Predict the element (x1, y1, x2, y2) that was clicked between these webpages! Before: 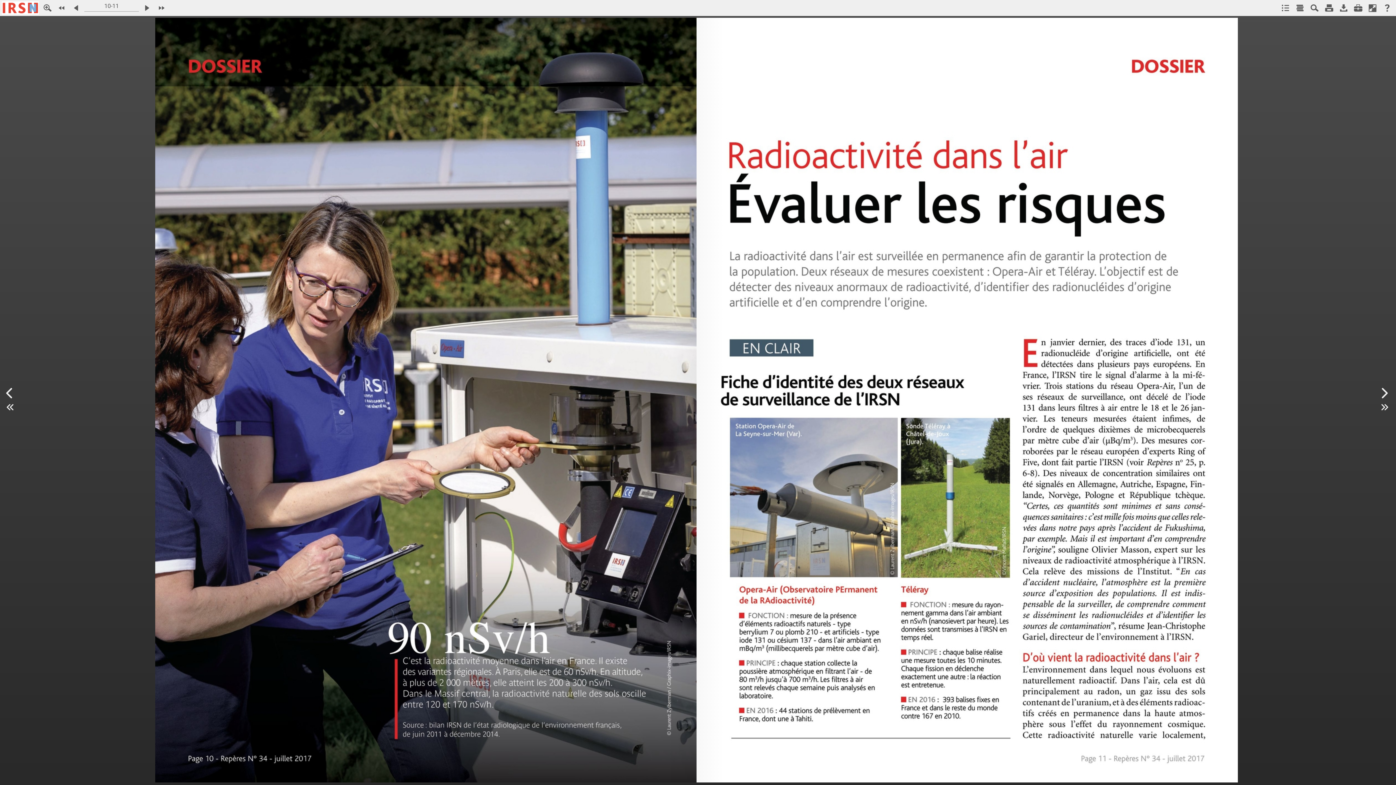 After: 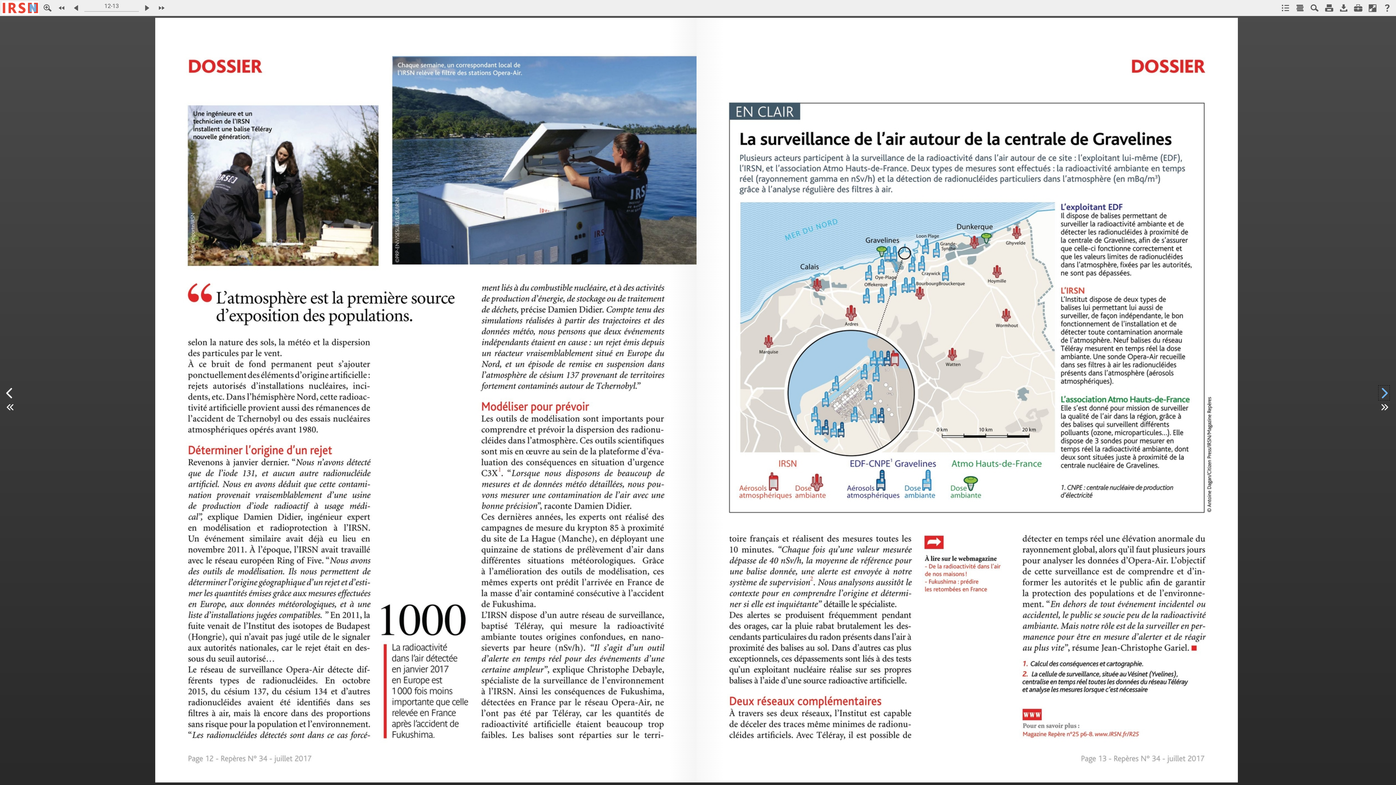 Action: bbox: (1378, 385, 1389, 400)